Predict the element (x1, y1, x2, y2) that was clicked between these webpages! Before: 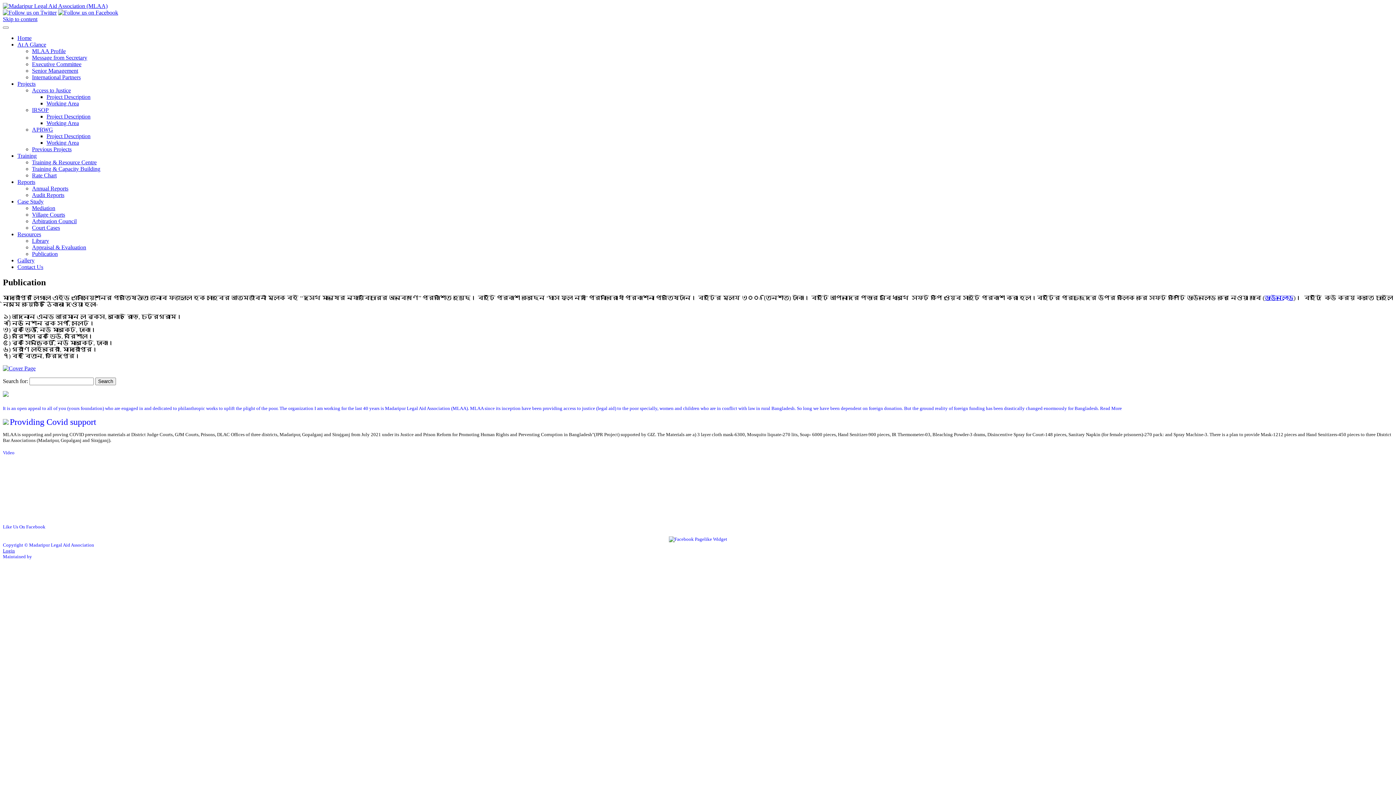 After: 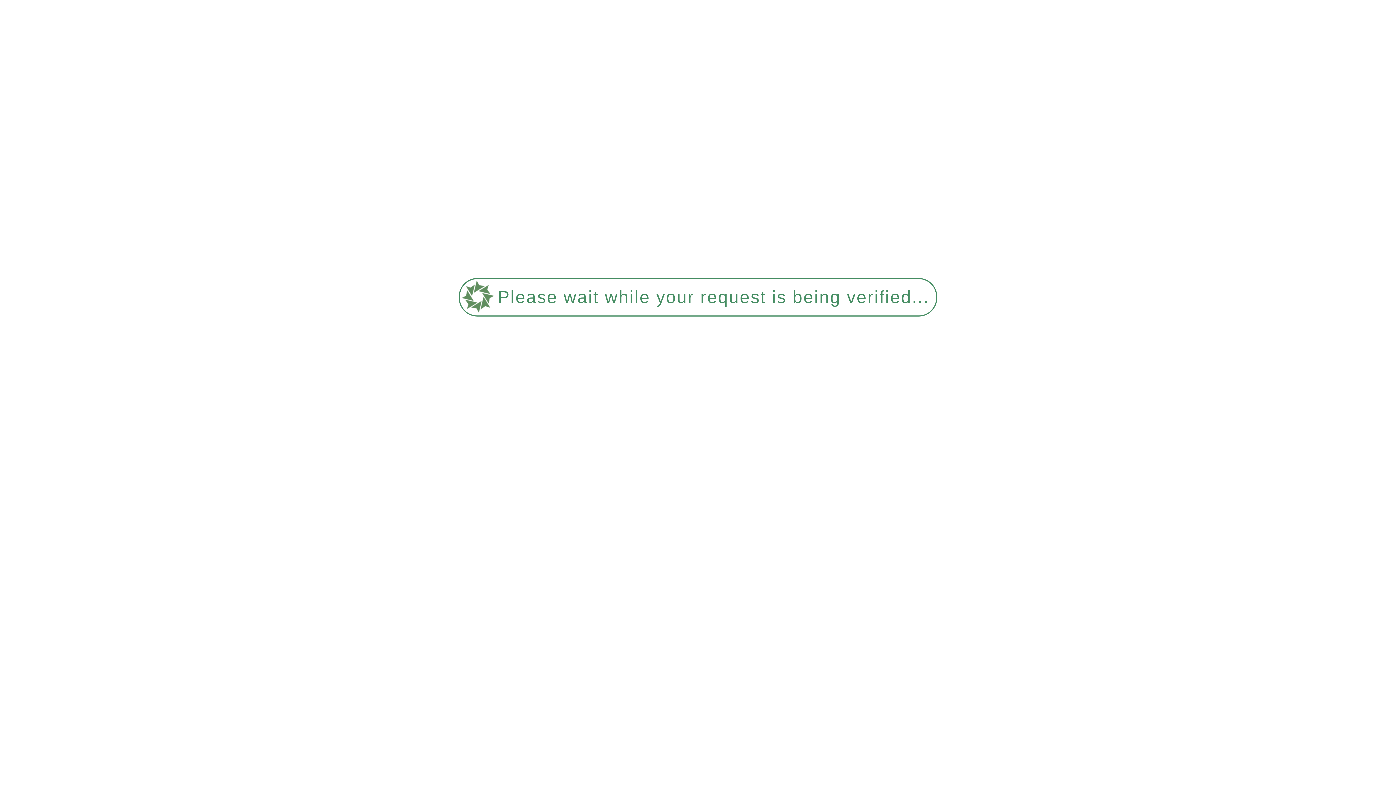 Action: bbox: (32, 172, 56, 178) label: Rate Chart